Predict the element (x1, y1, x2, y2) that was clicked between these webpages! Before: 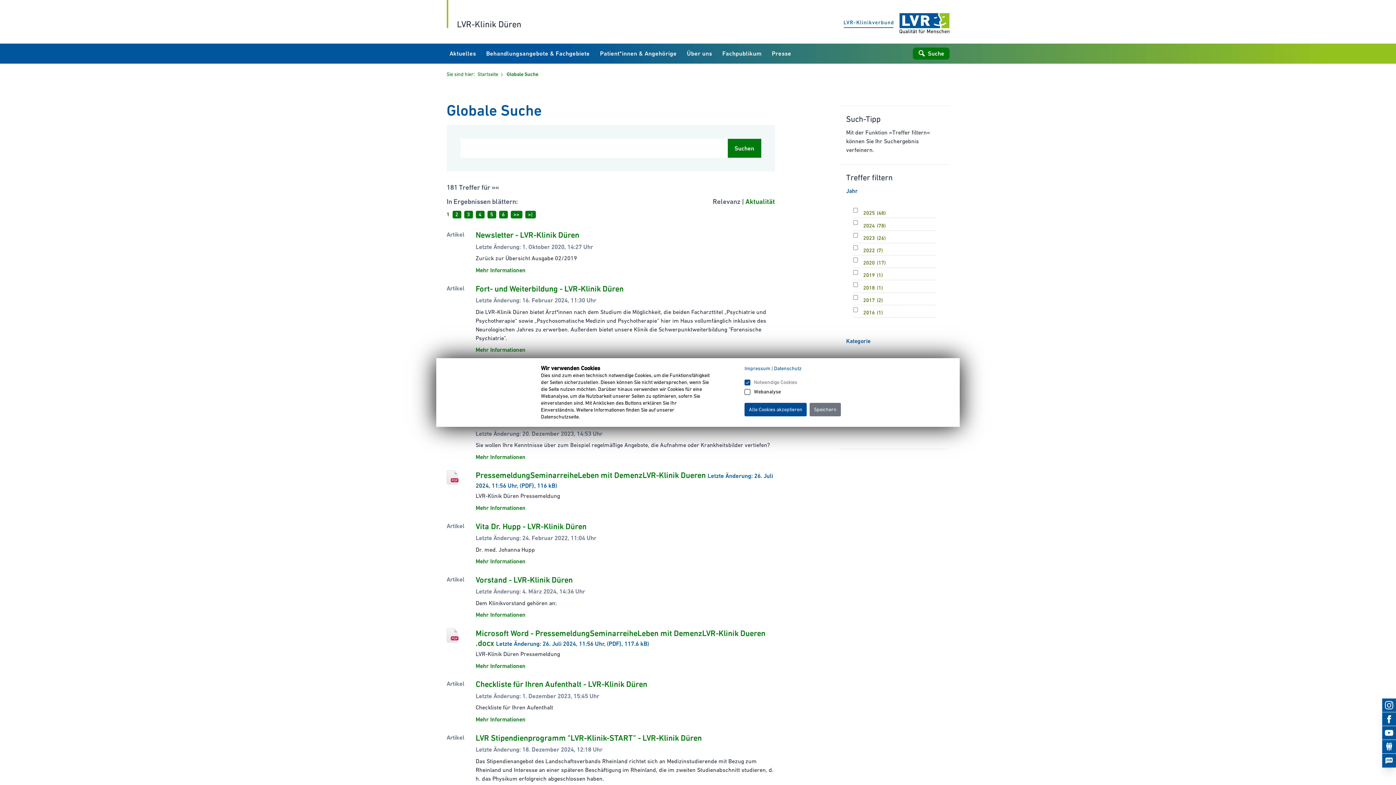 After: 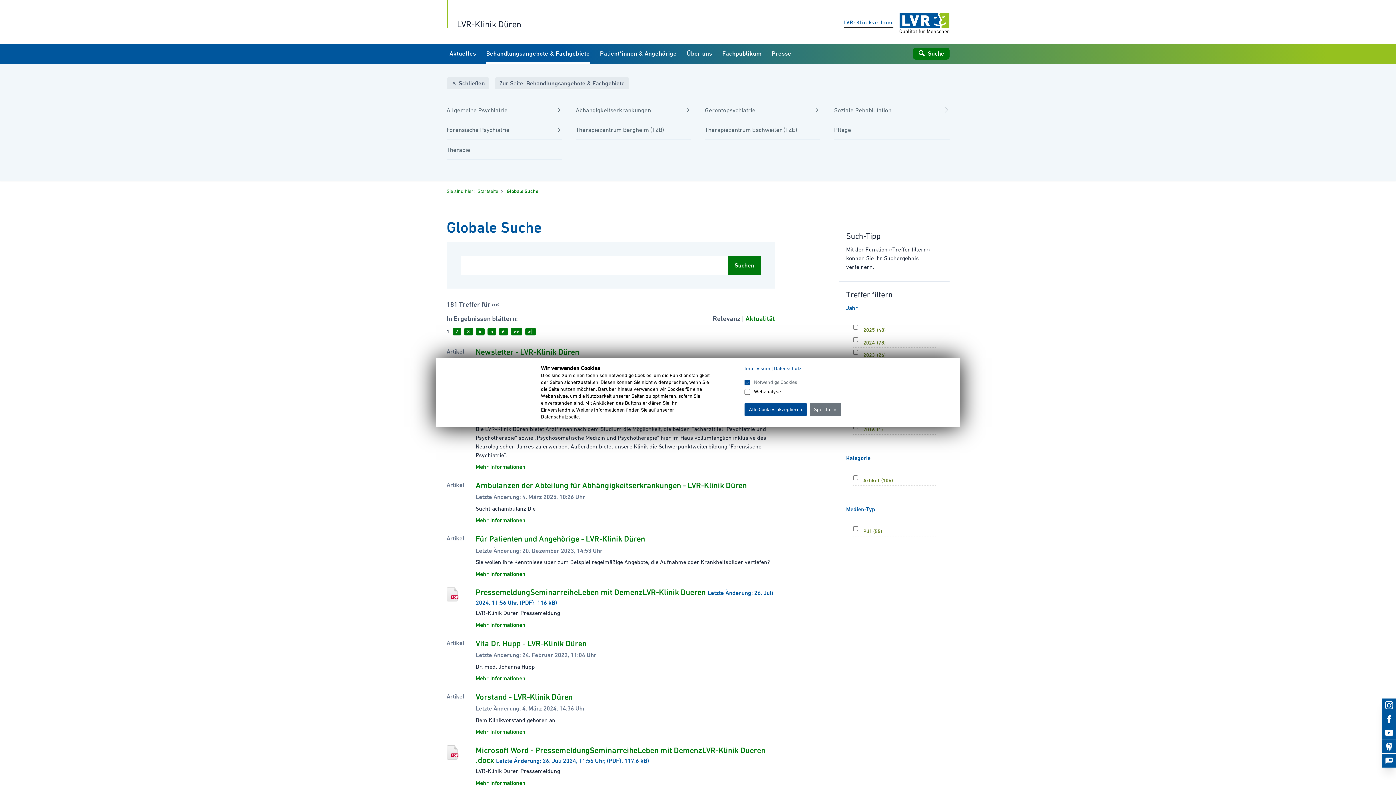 Action: bbox: (483, 43, 592, 63) label: Behandlungsangebote & Fachgebiete